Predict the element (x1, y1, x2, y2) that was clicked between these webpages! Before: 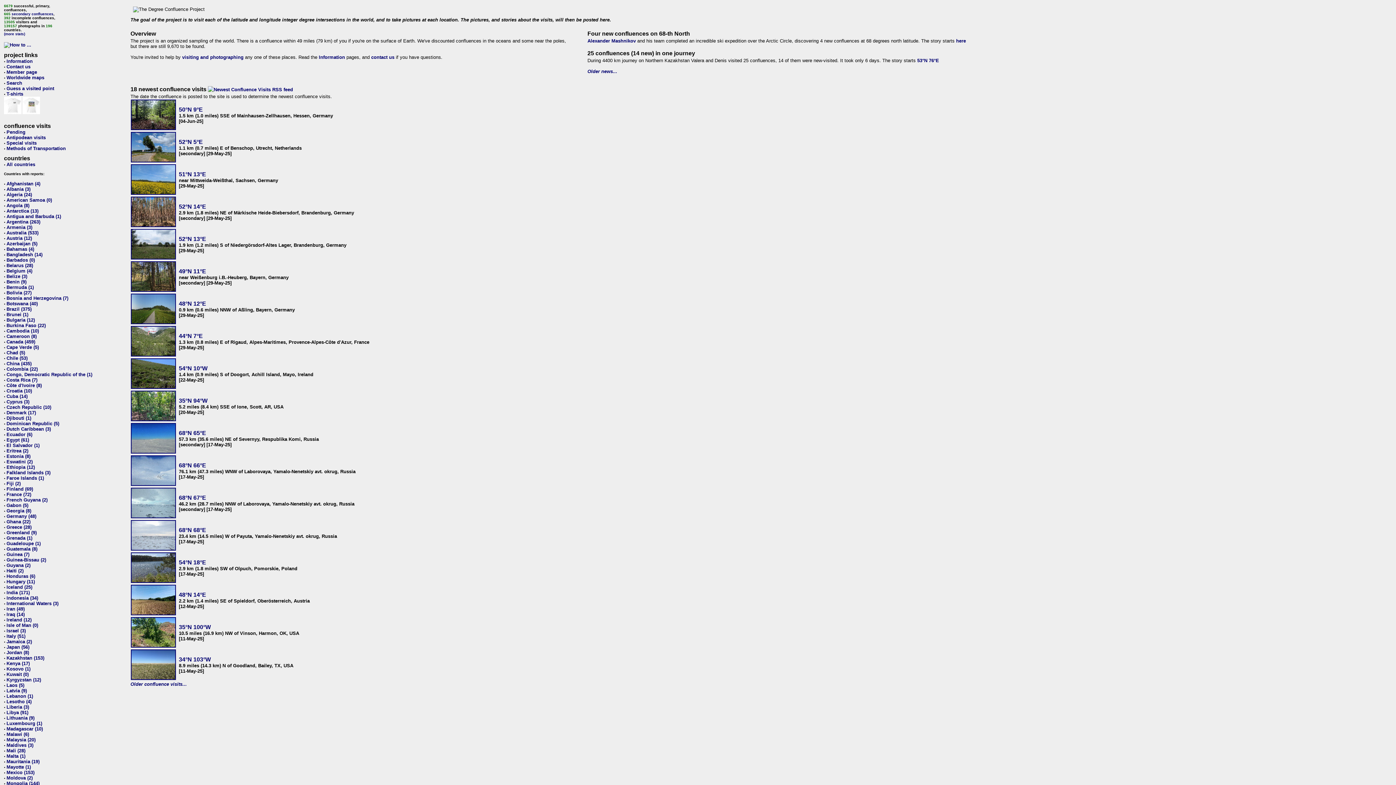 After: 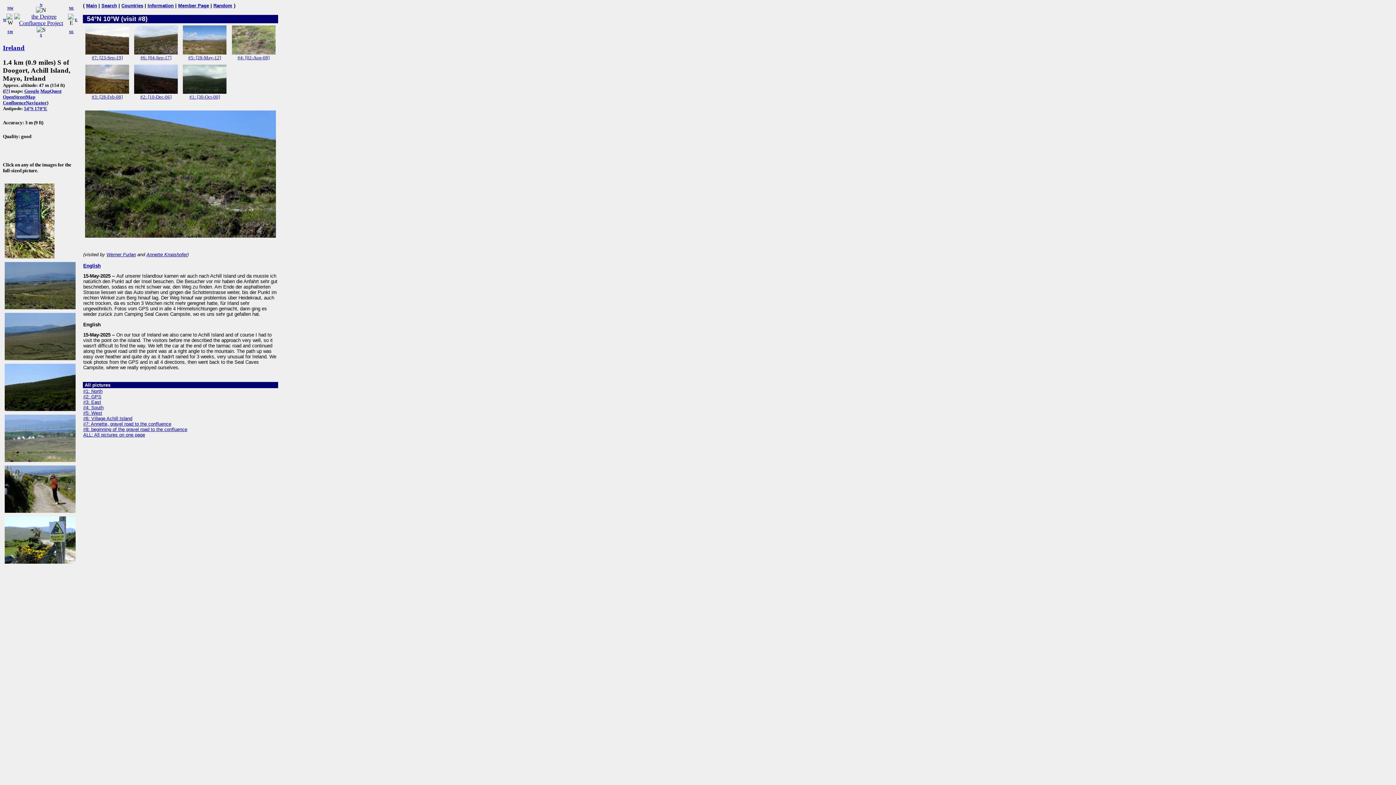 Action: bbox: (130, 384, 176, 390)